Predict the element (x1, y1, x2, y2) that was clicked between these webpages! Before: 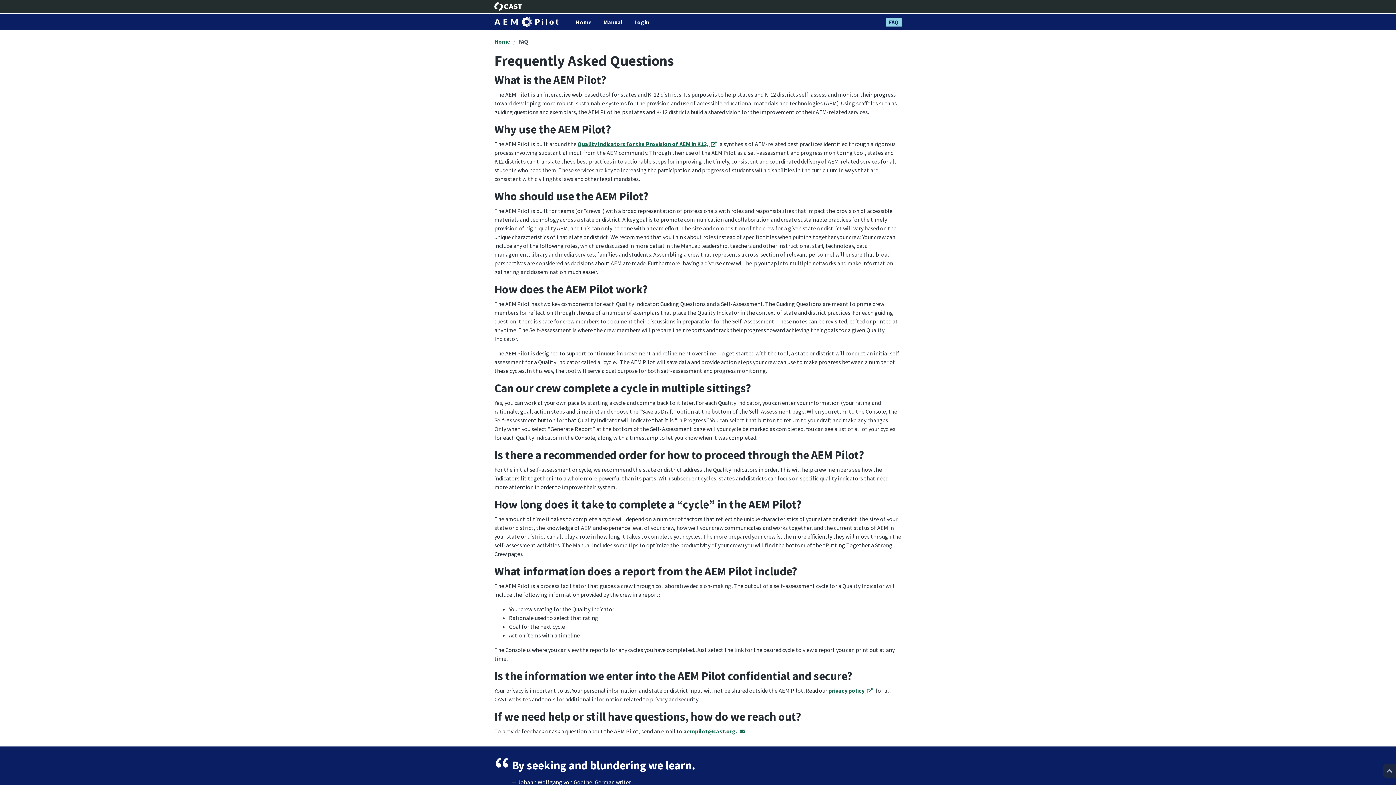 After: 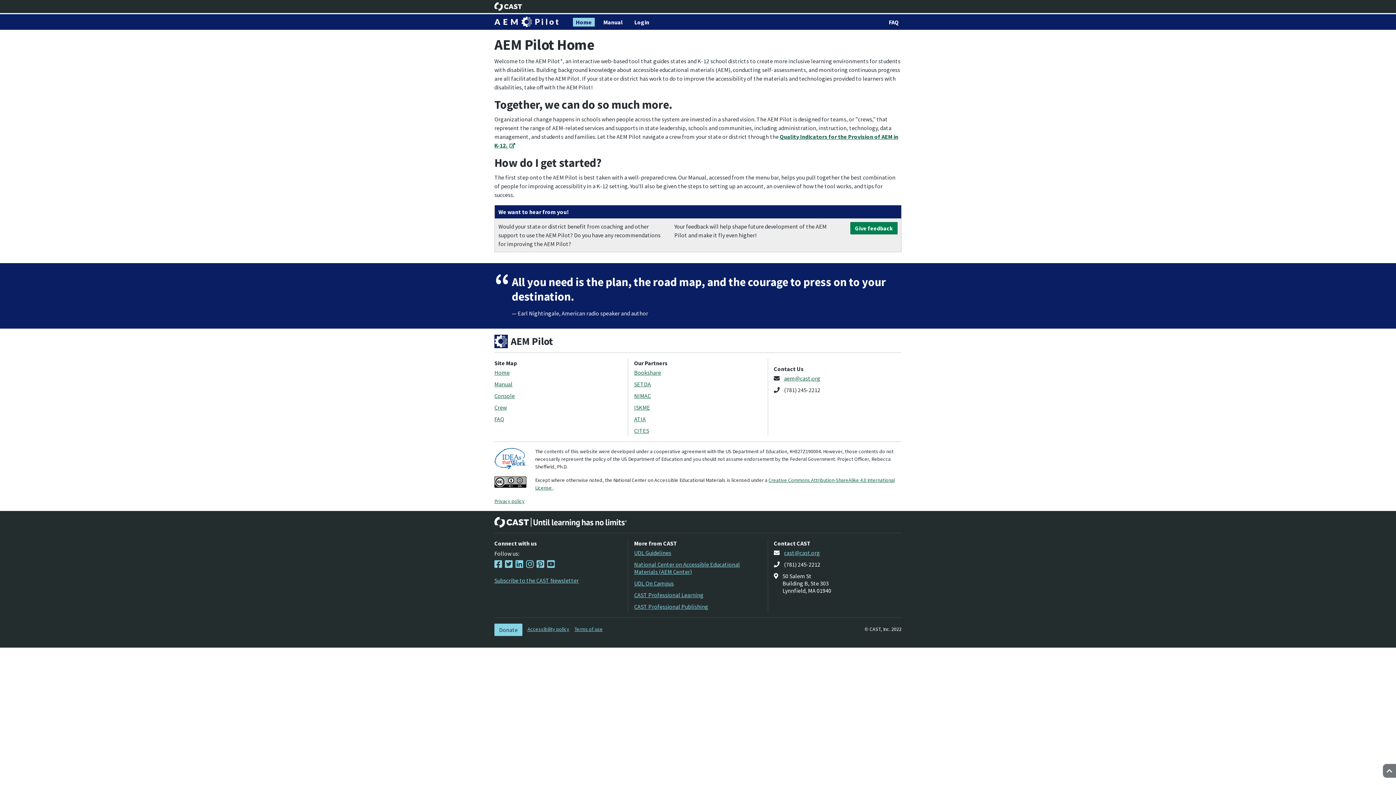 Action: label: Home bbox: (494, 37, 510, 45)